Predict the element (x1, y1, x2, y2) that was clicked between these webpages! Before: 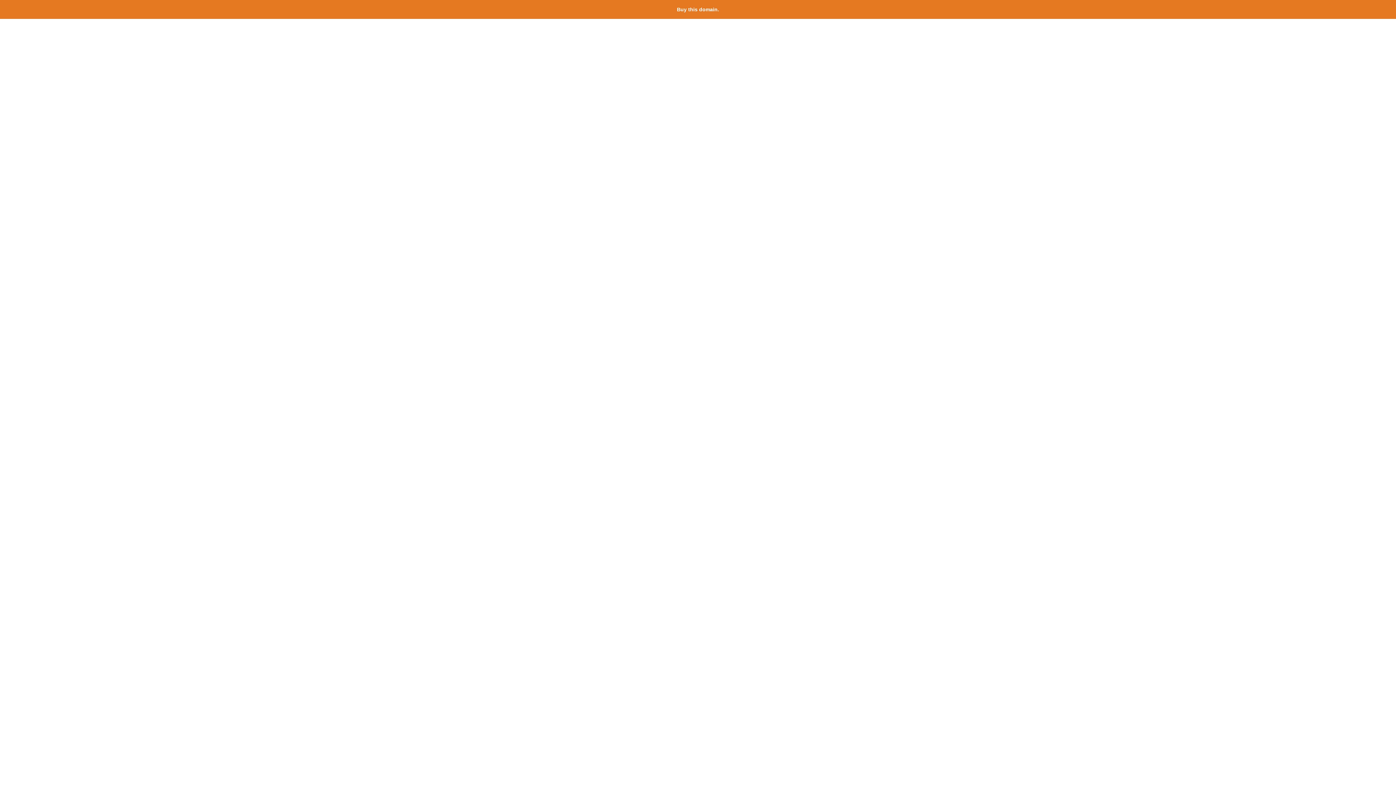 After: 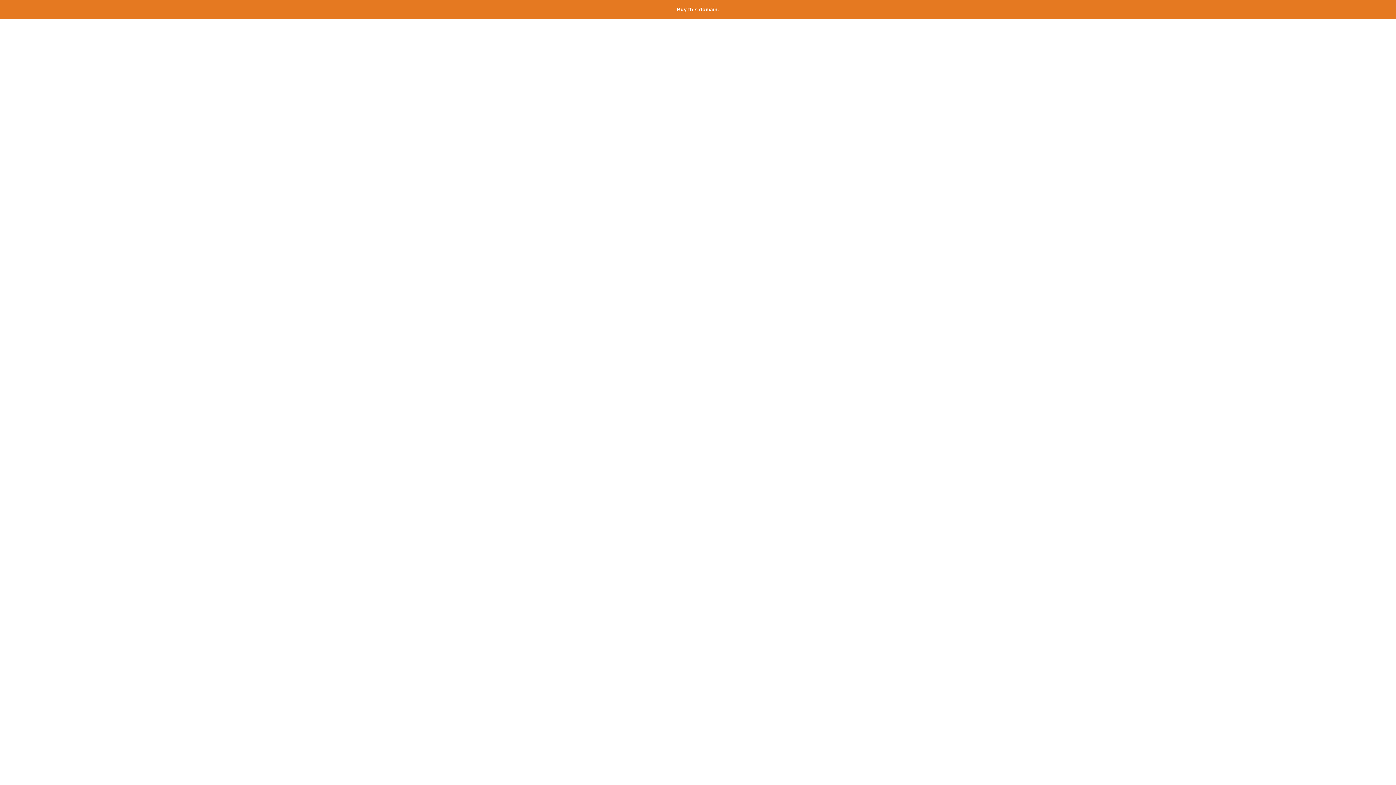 Action: label: Buy this domain. bbox: (677, 6, 719, 12)